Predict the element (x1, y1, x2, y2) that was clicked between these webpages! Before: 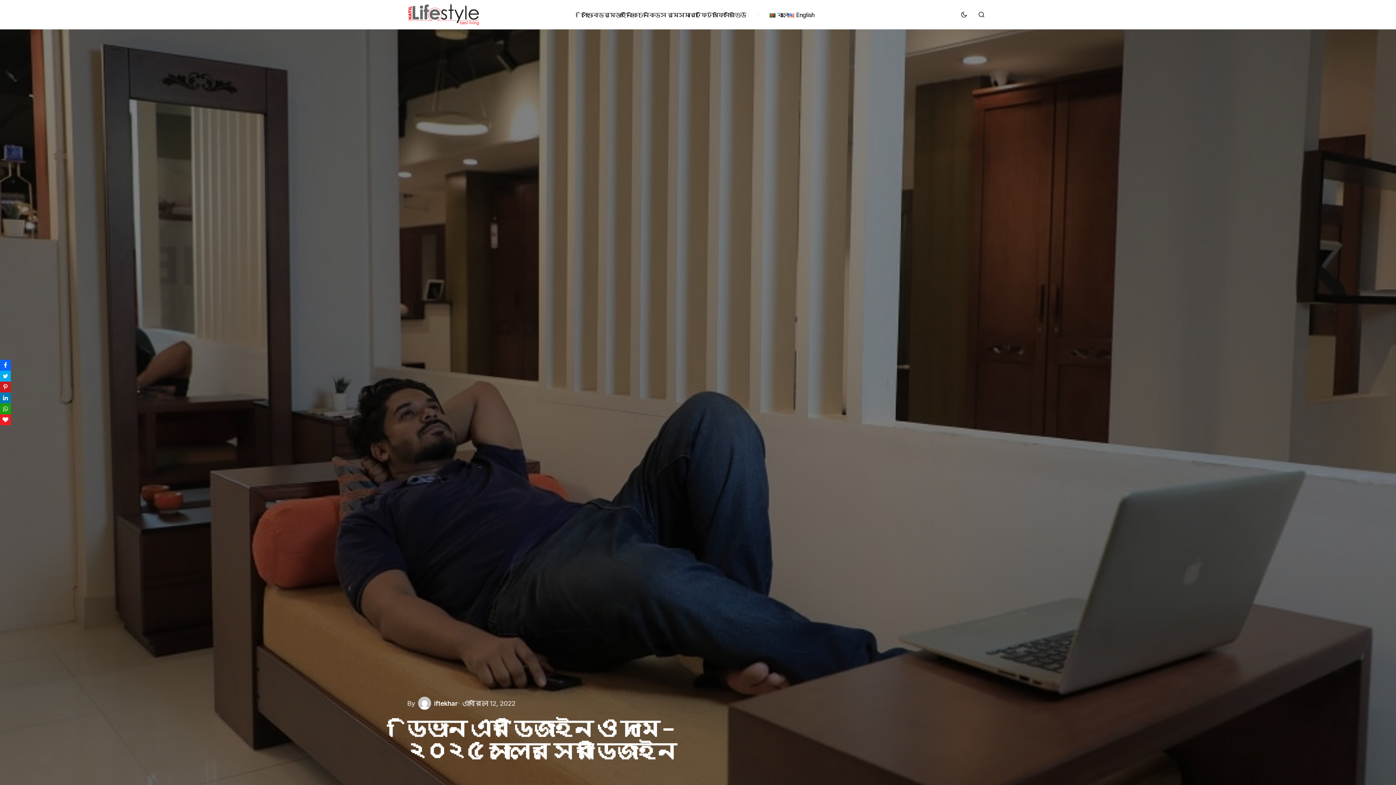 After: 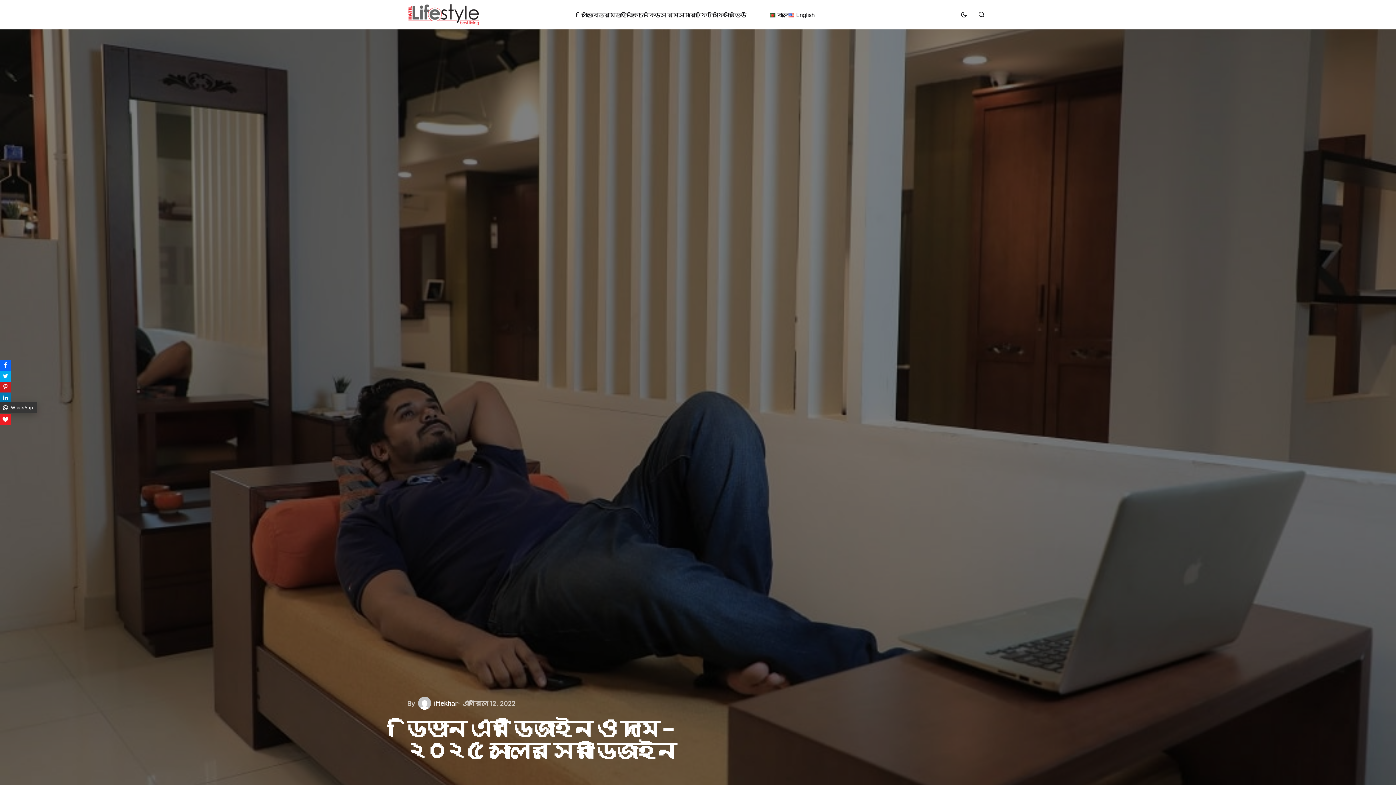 Action: label: WhatsApp bbox: (0, 403, 10, 414)